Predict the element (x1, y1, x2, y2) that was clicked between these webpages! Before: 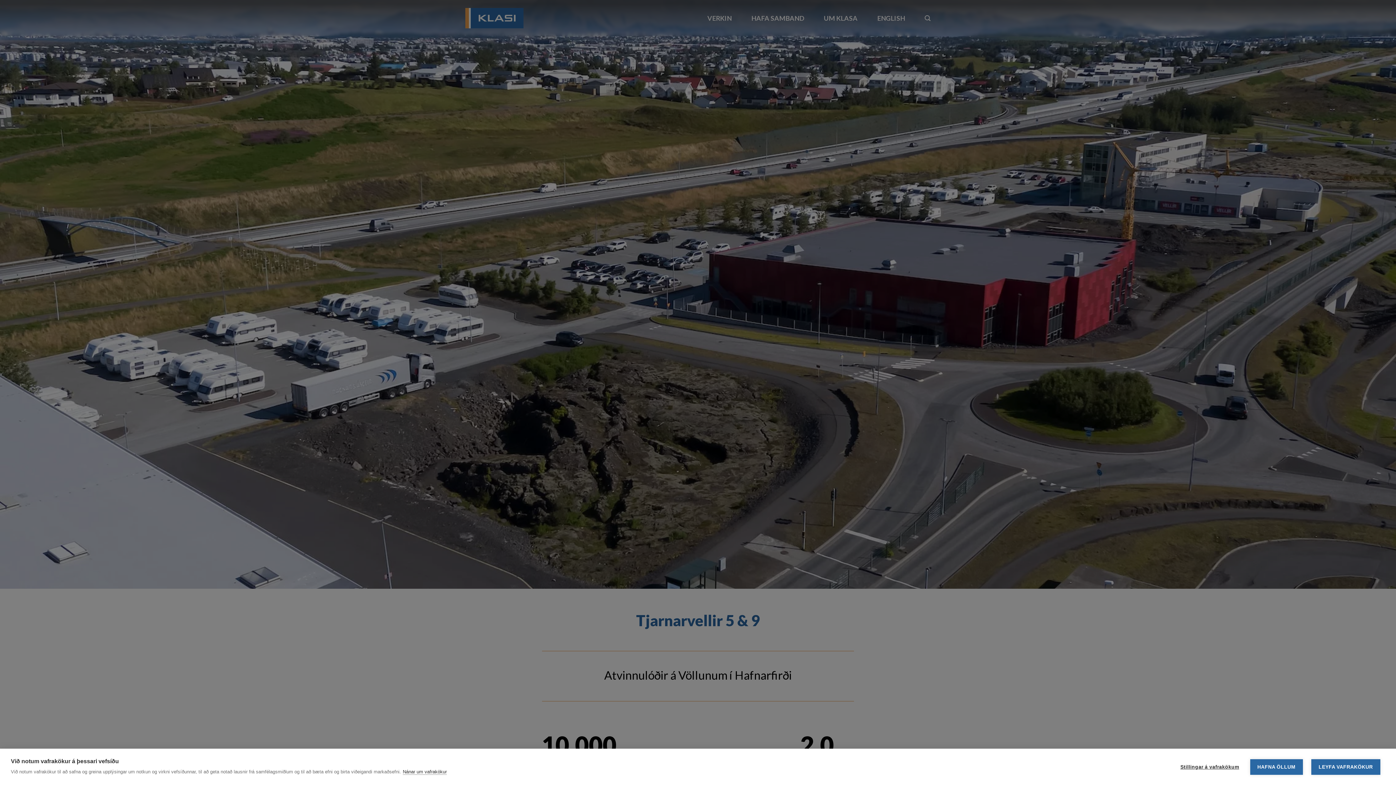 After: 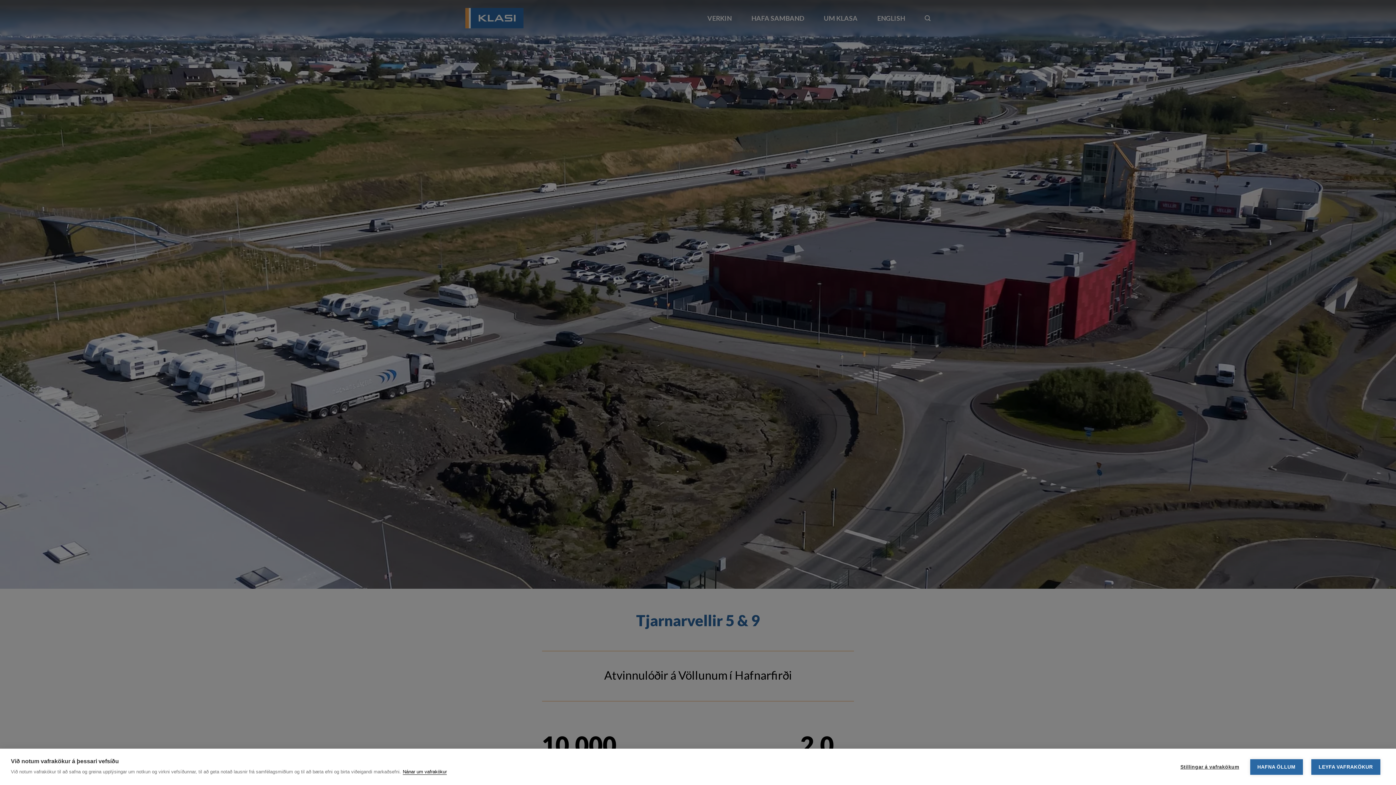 Action: label: Nánar um vafrakökur bbox: (402, 769, 446, 775)